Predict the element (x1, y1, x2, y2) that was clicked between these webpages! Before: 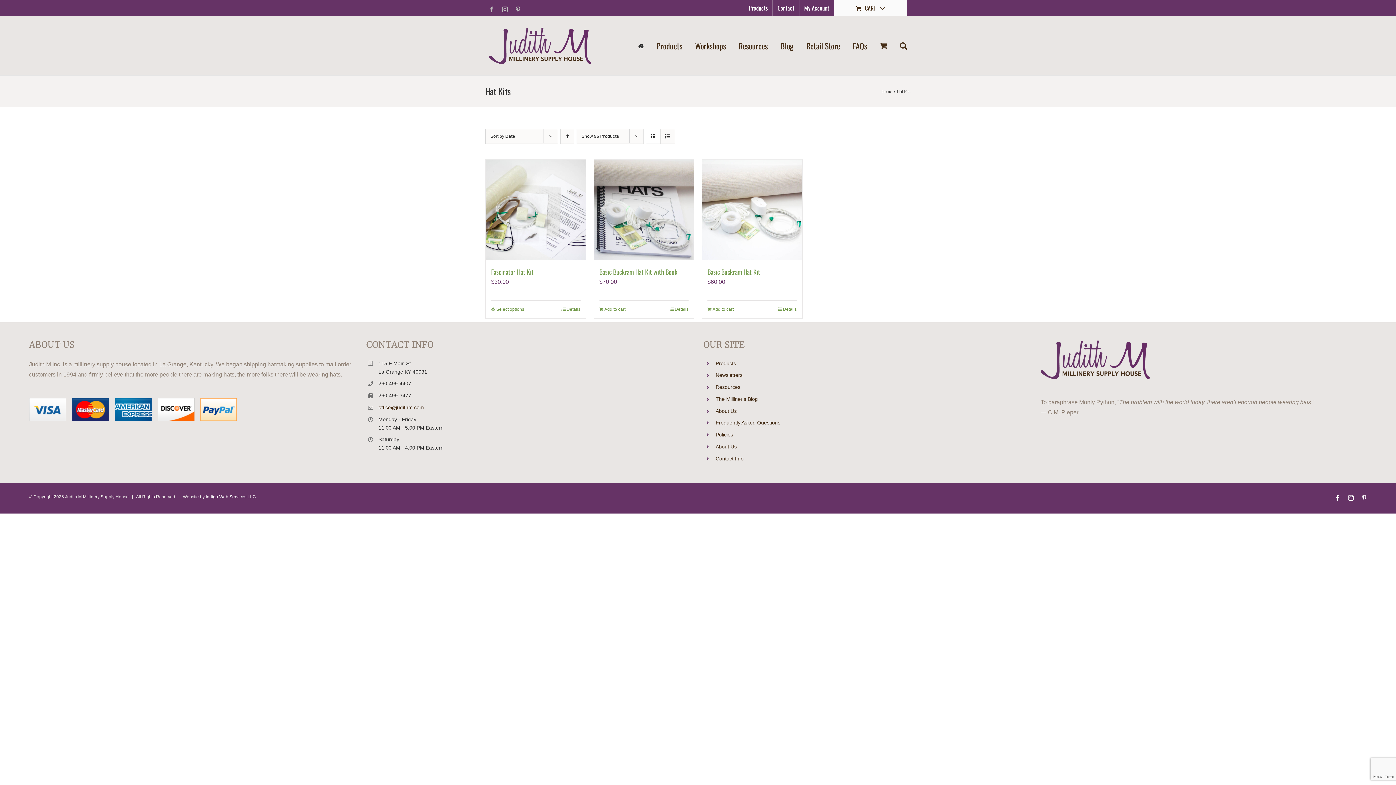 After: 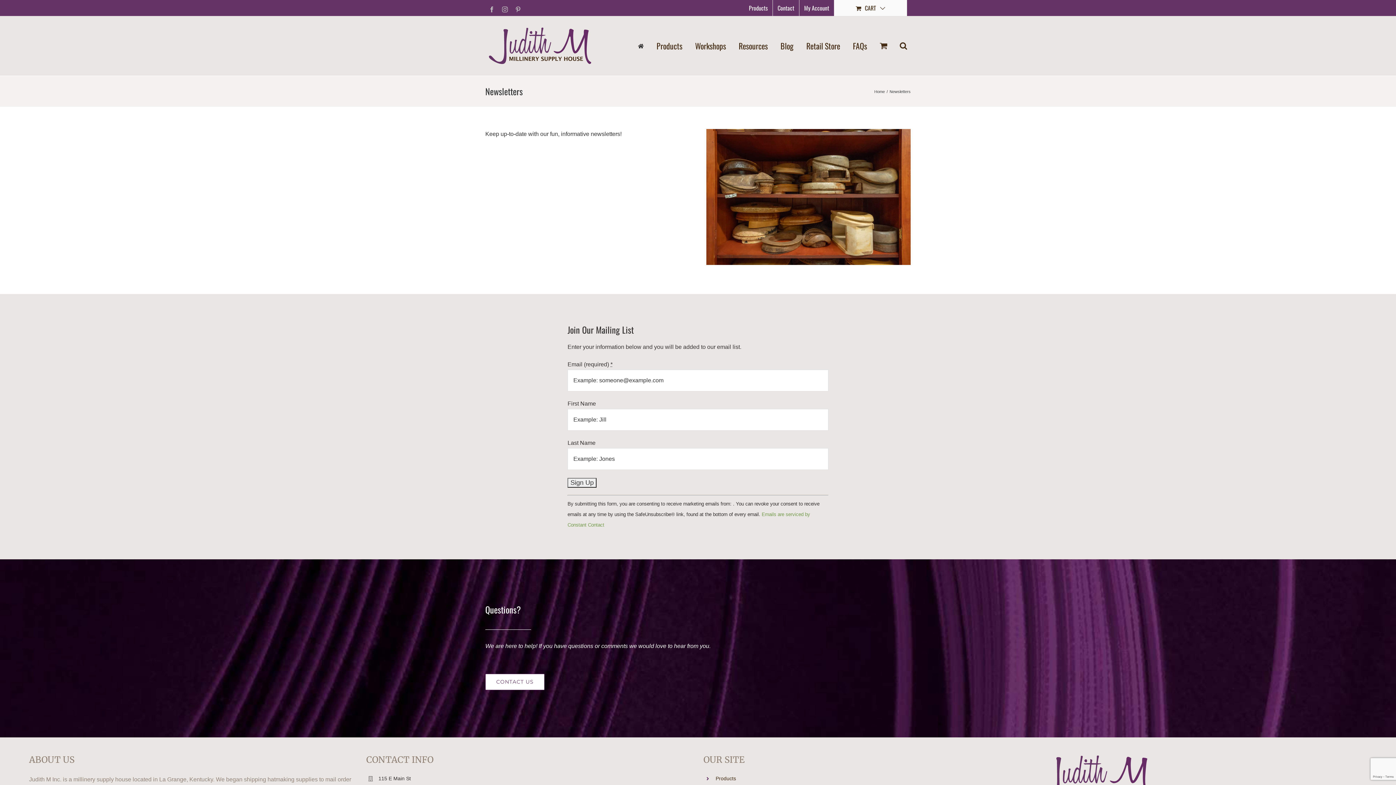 Action: label: Newsletters bbox: (715, 371, 1030, 379)